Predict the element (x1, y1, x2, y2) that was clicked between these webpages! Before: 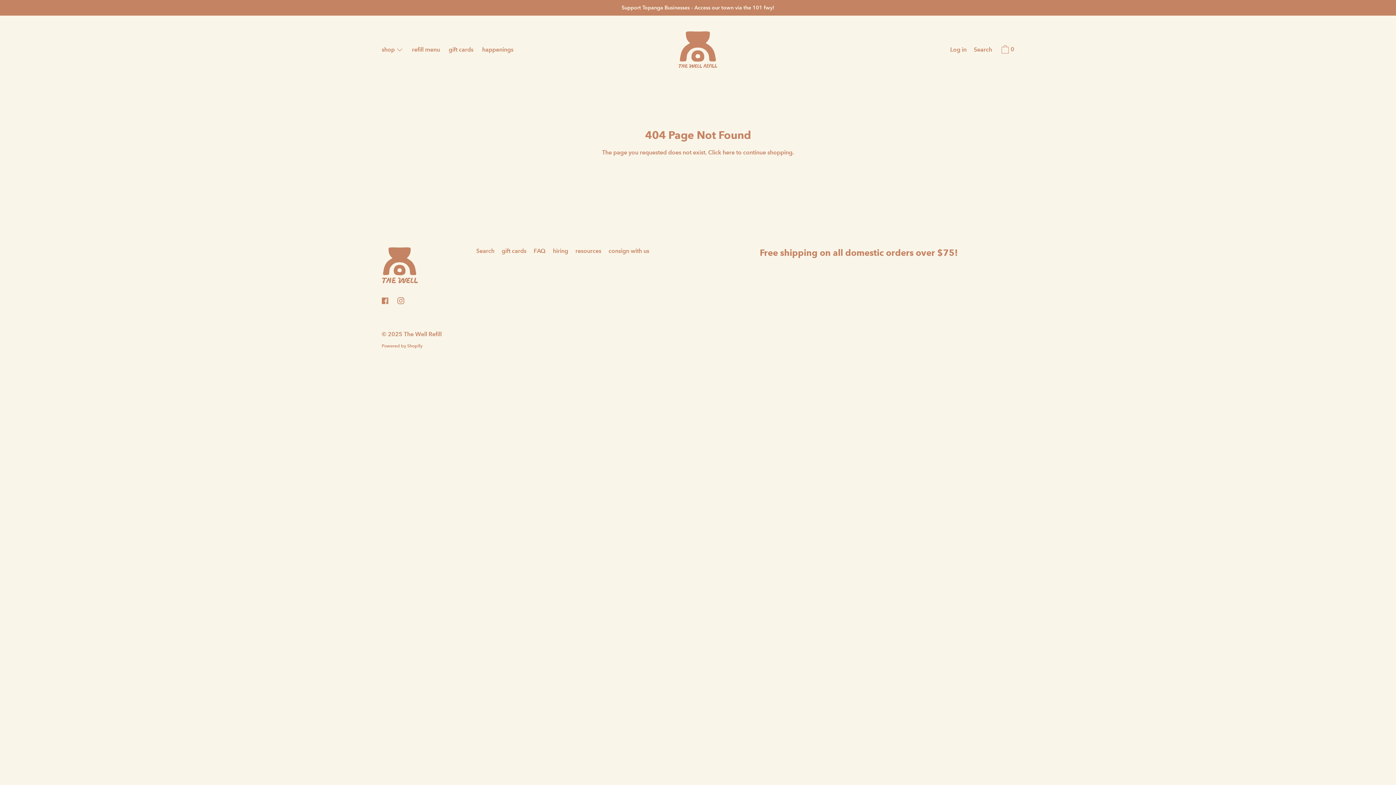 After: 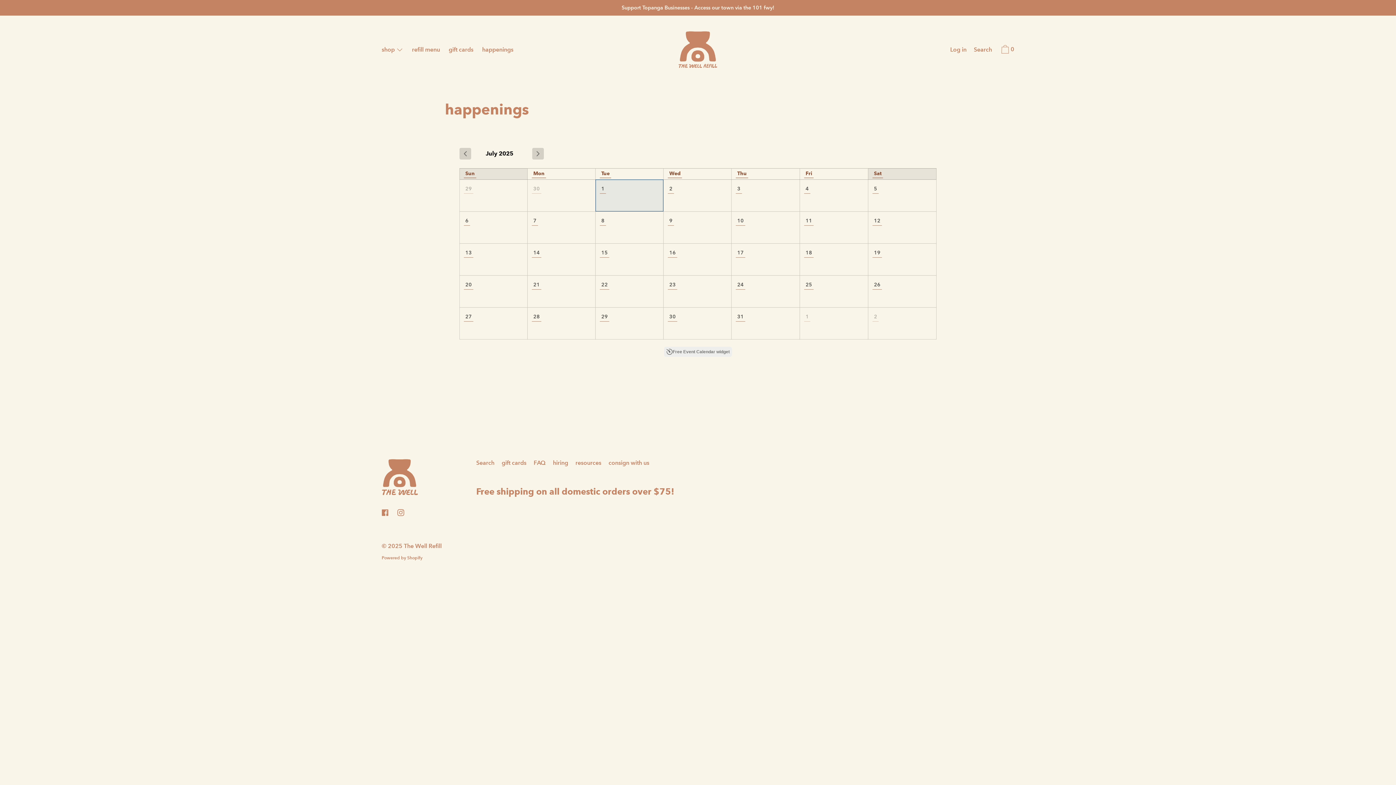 Action: label: happenings bbox: (478, 45, 517, 55)